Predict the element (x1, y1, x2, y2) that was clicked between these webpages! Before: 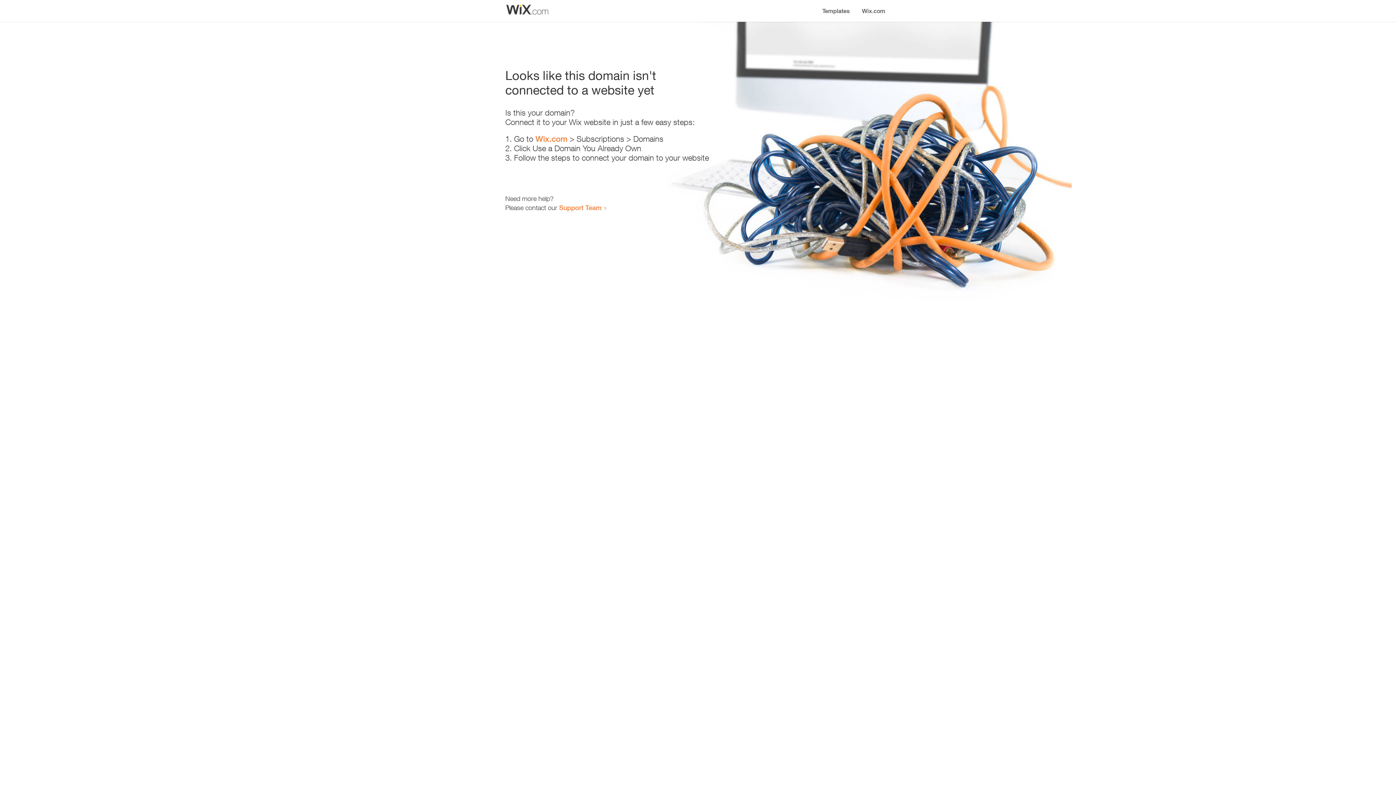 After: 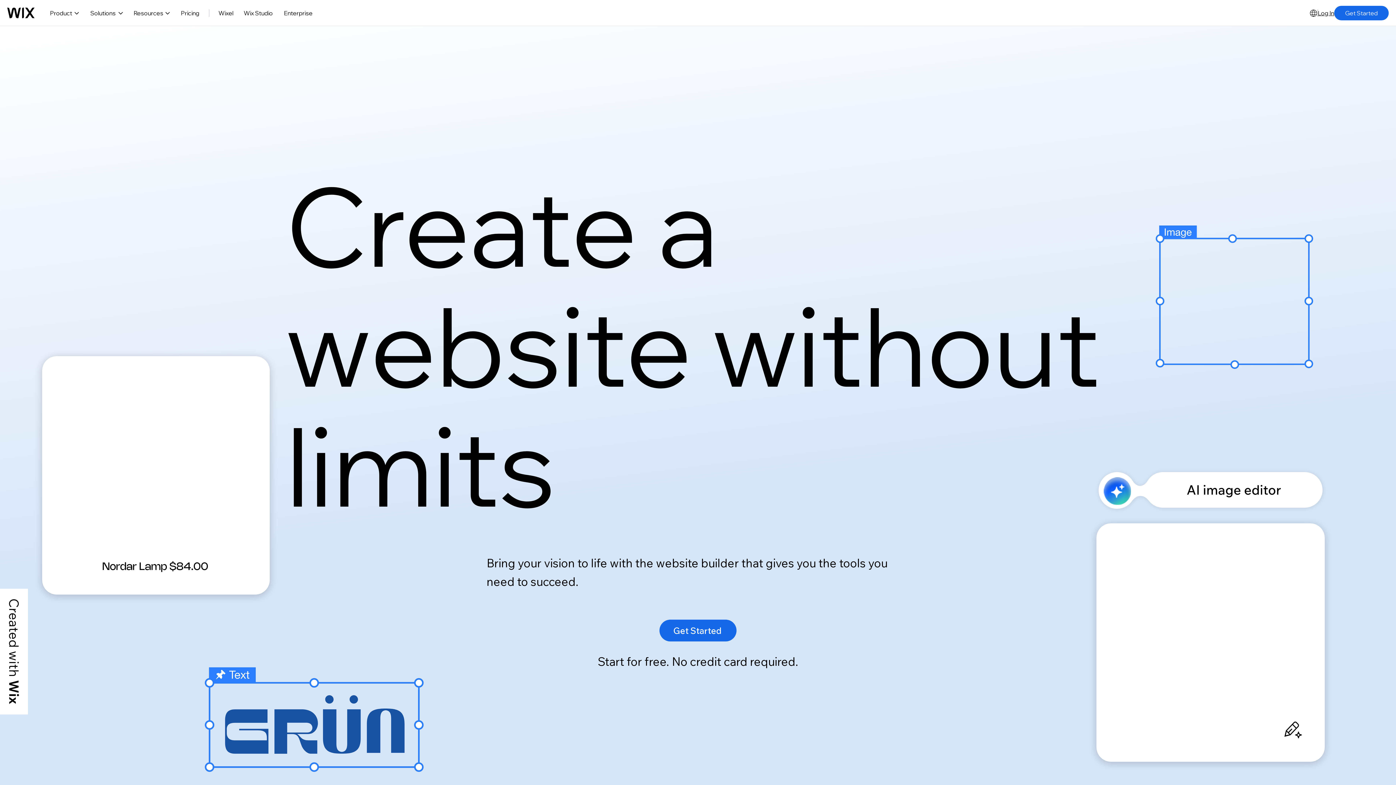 Action: label: Wix.com bbox: (535, 134, 567, 143)